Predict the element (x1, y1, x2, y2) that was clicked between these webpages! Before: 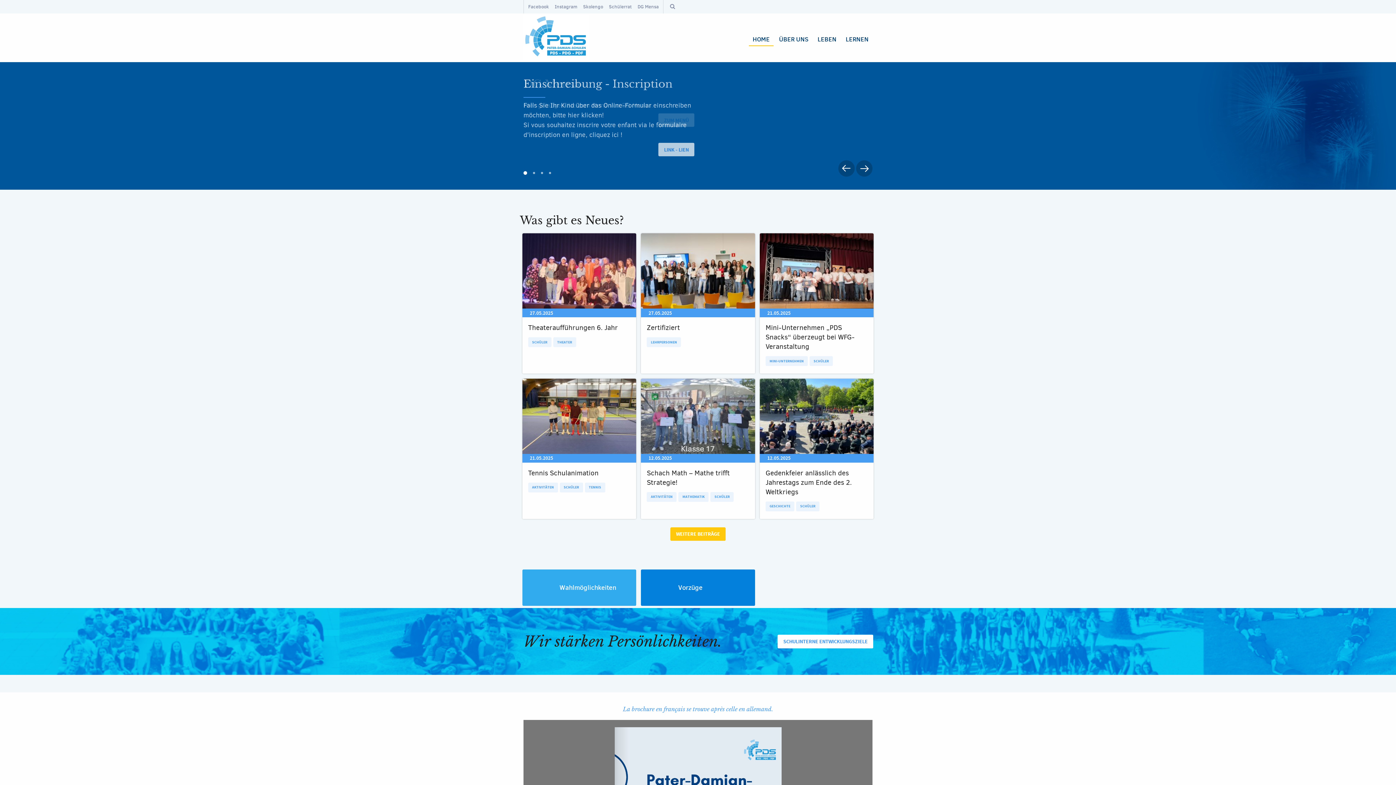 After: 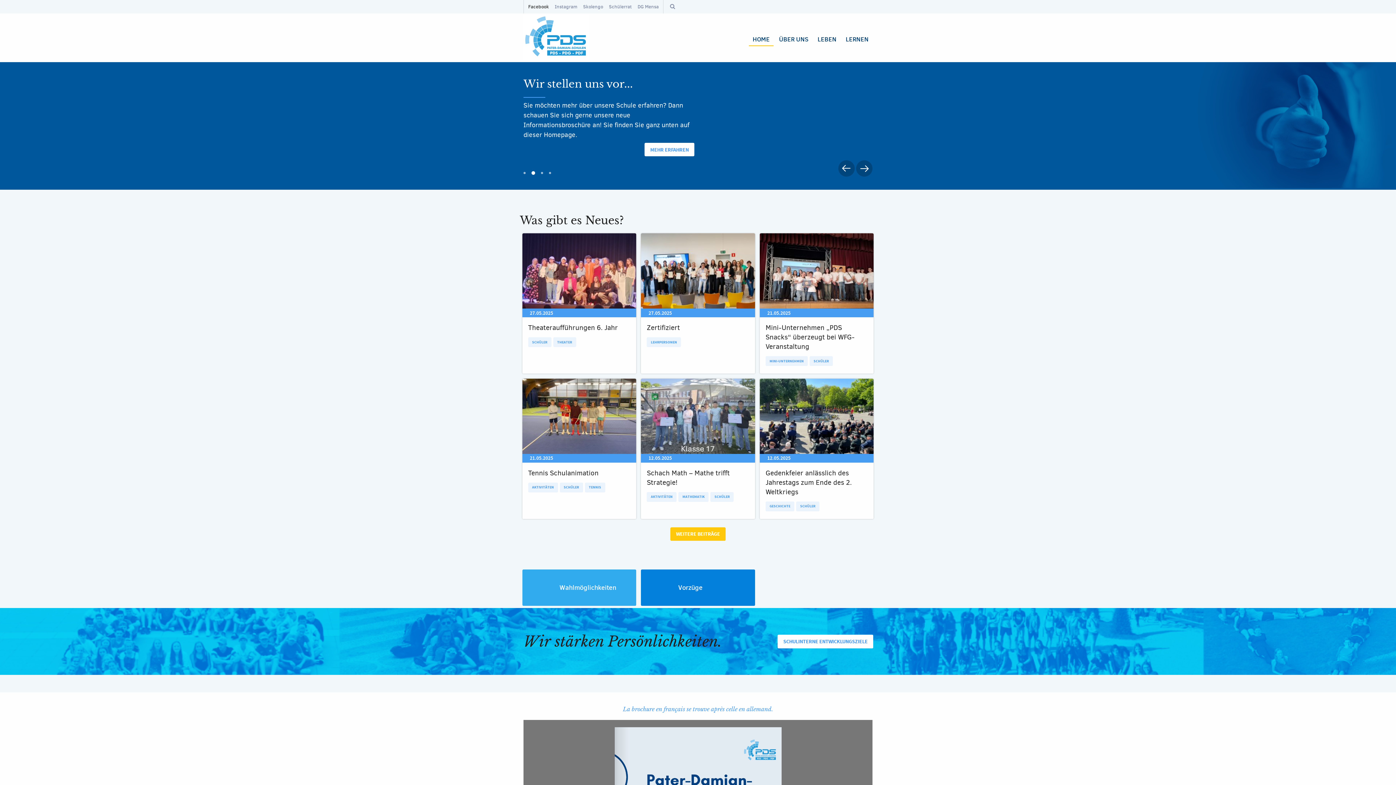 Action: bbox: (525, 2, 552, 10) label: Facebook